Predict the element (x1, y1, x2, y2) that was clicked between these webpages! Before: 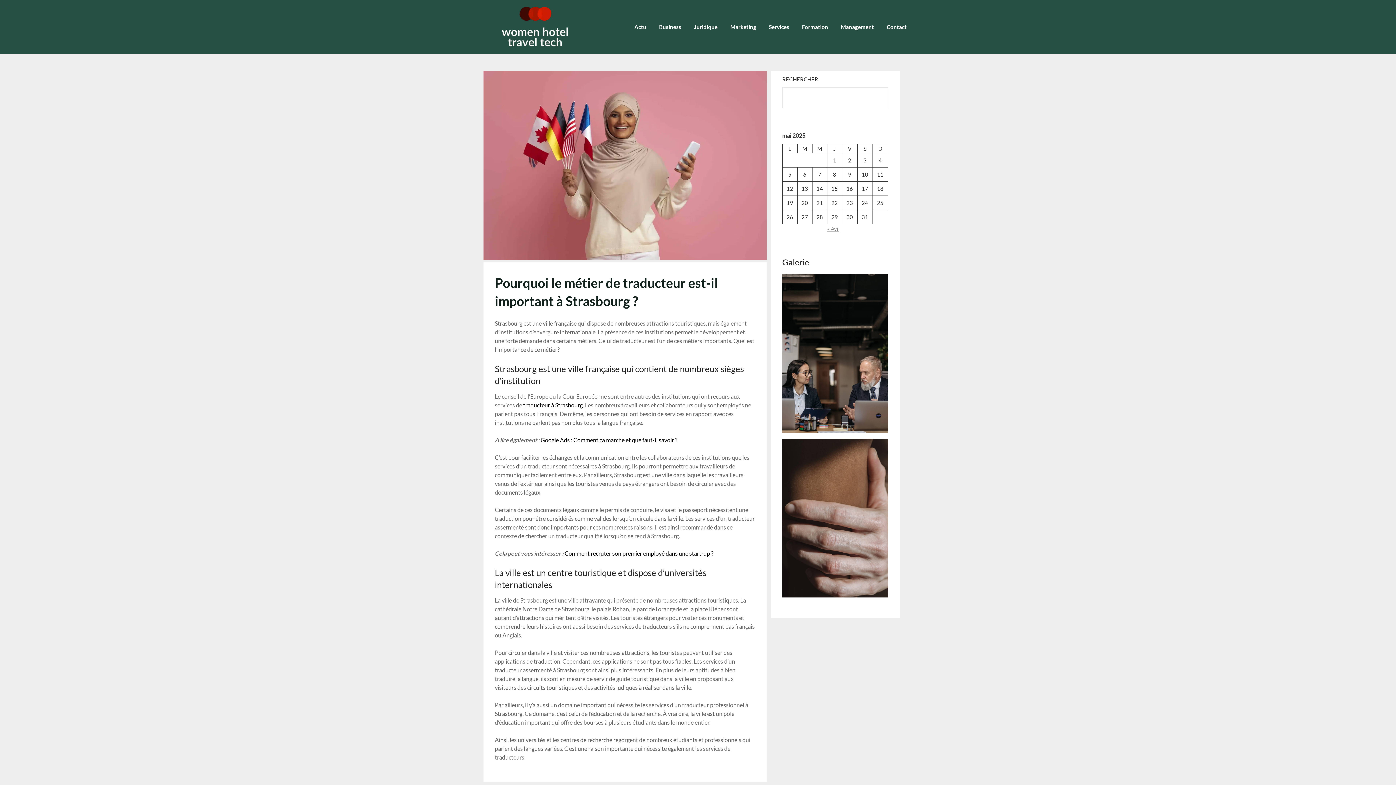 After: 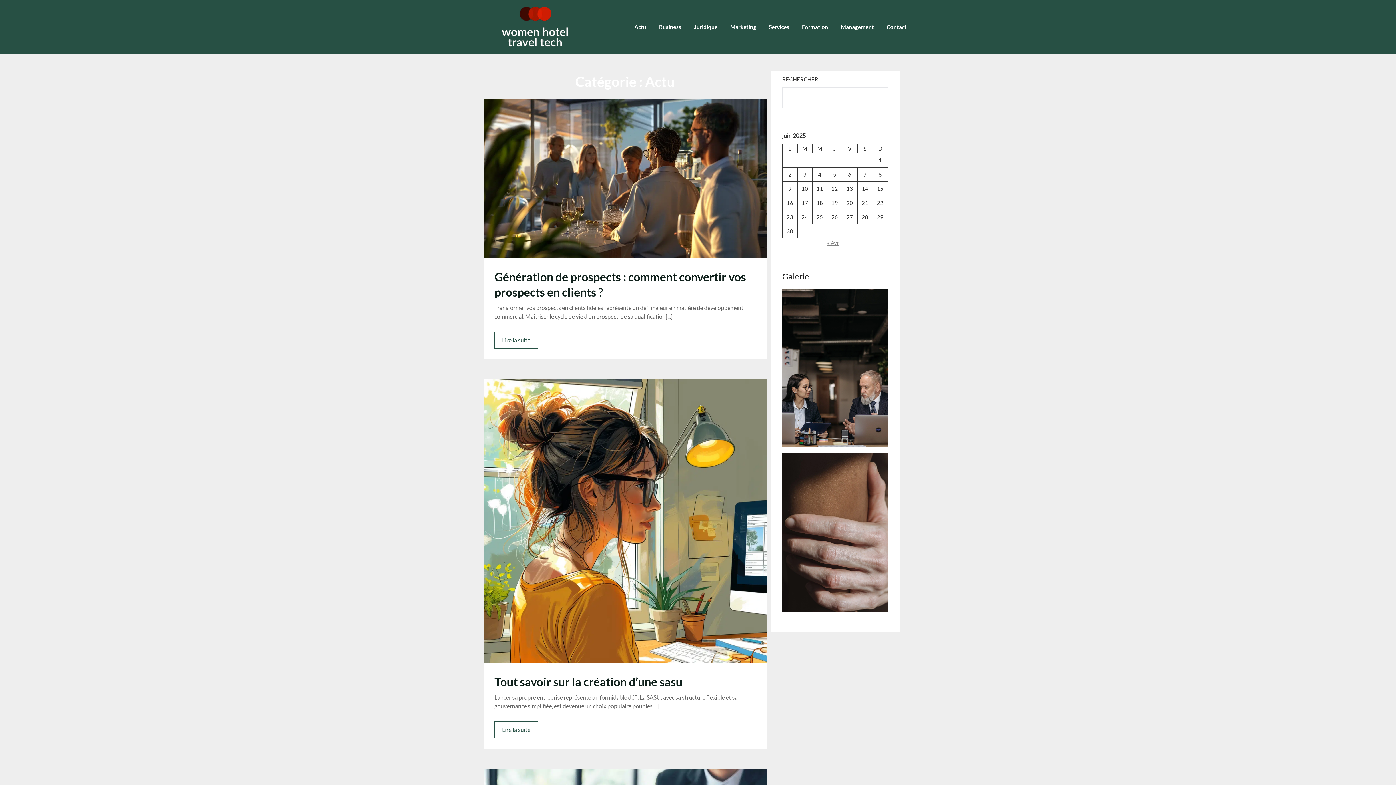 Action: label: Actu bbox: (628, 15, 652, 38)